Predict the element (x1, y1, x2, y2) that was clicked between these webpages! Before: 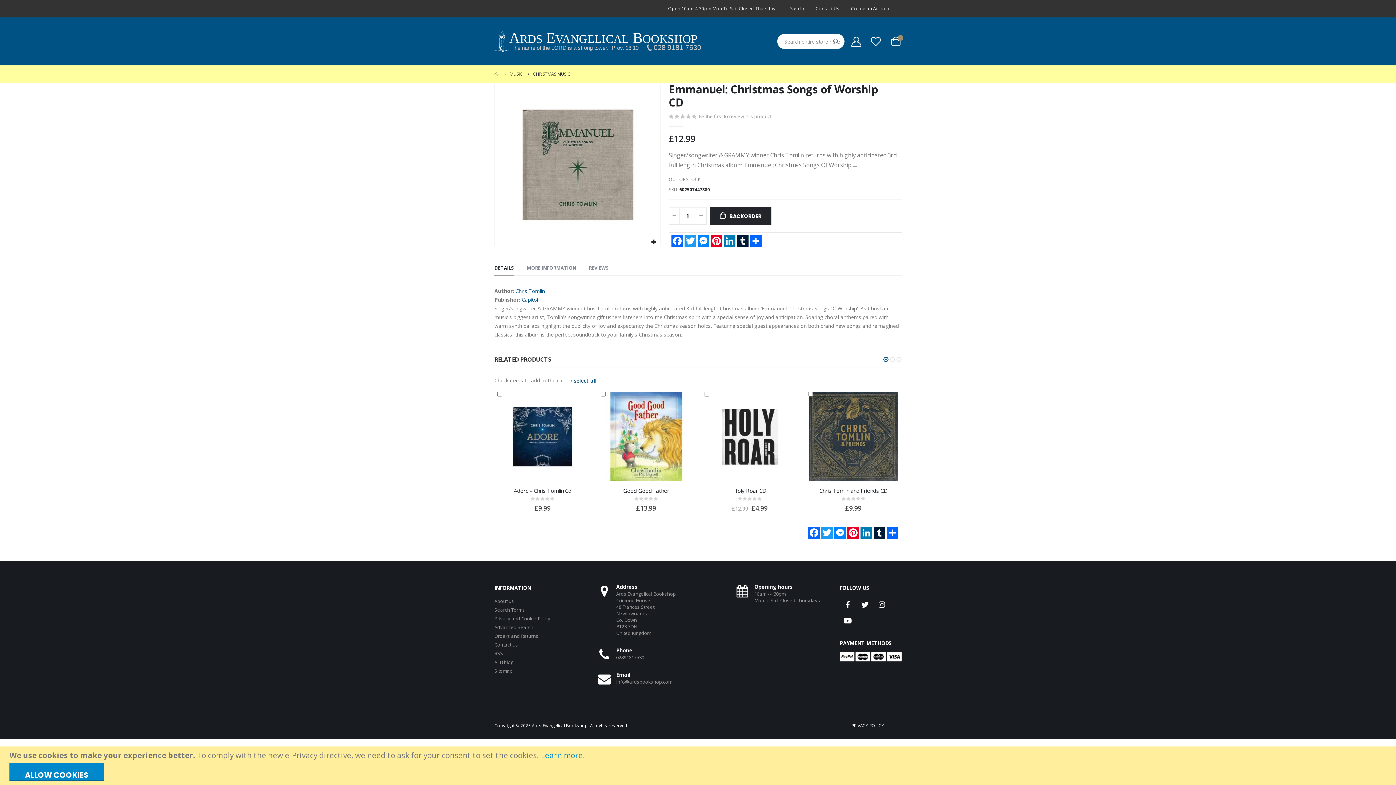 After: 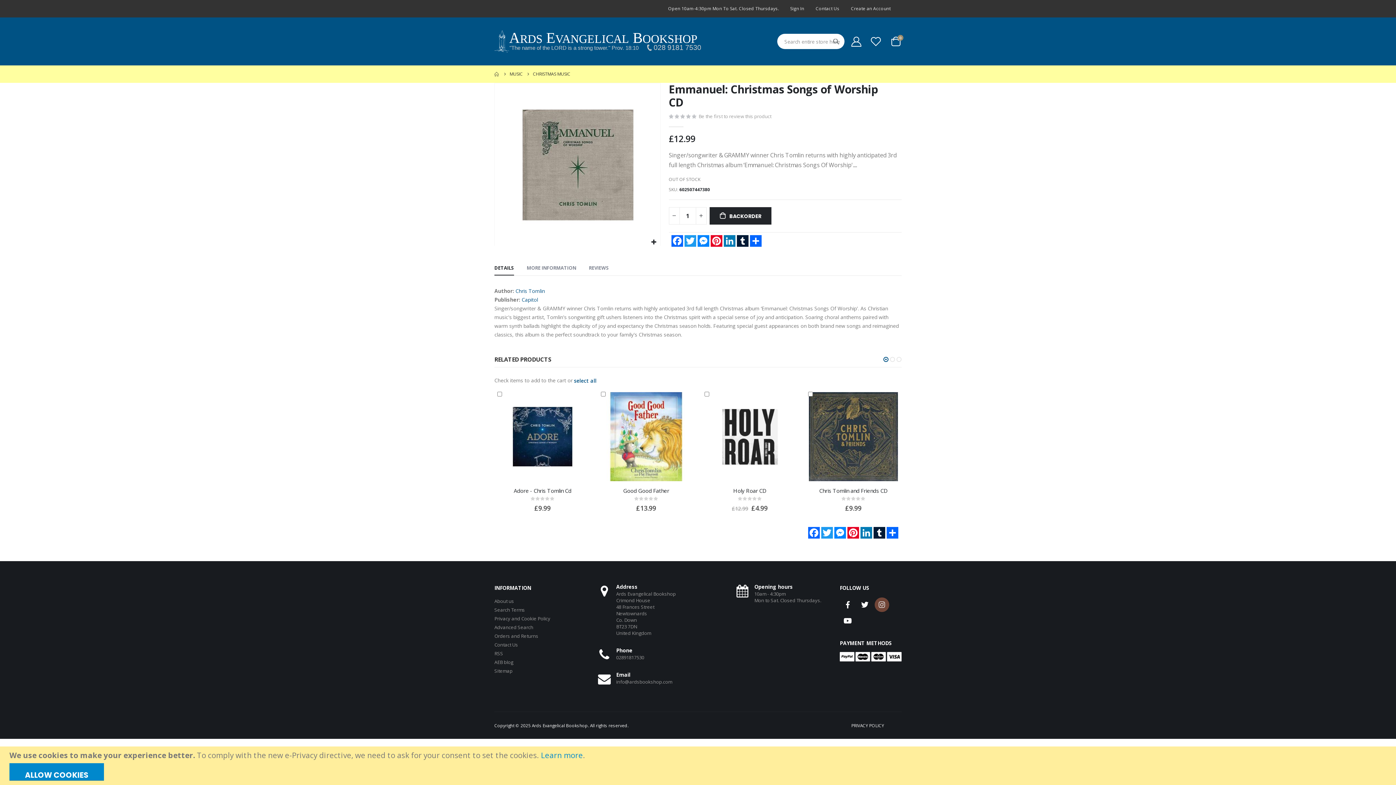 Action: label: Instagram bbox: (874, 597, 889, 612)